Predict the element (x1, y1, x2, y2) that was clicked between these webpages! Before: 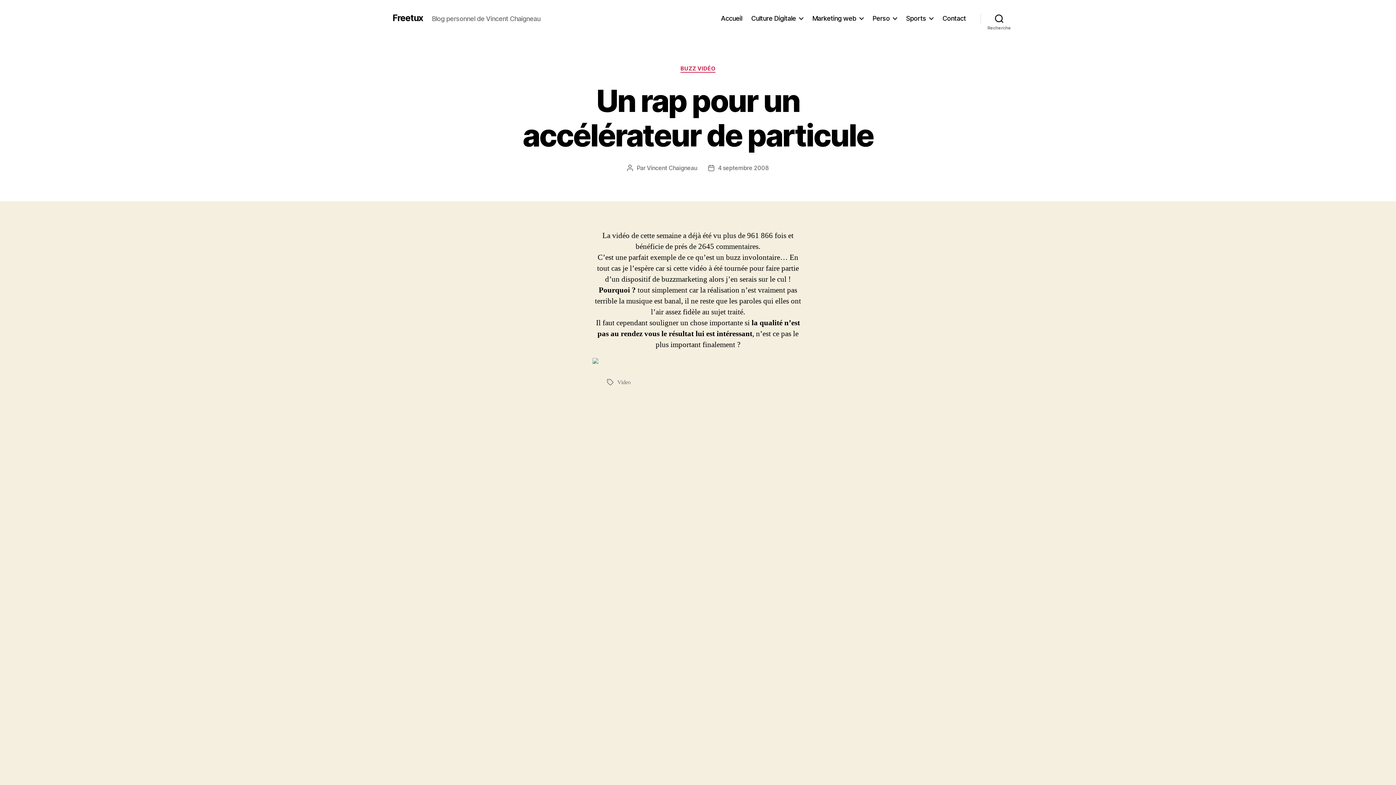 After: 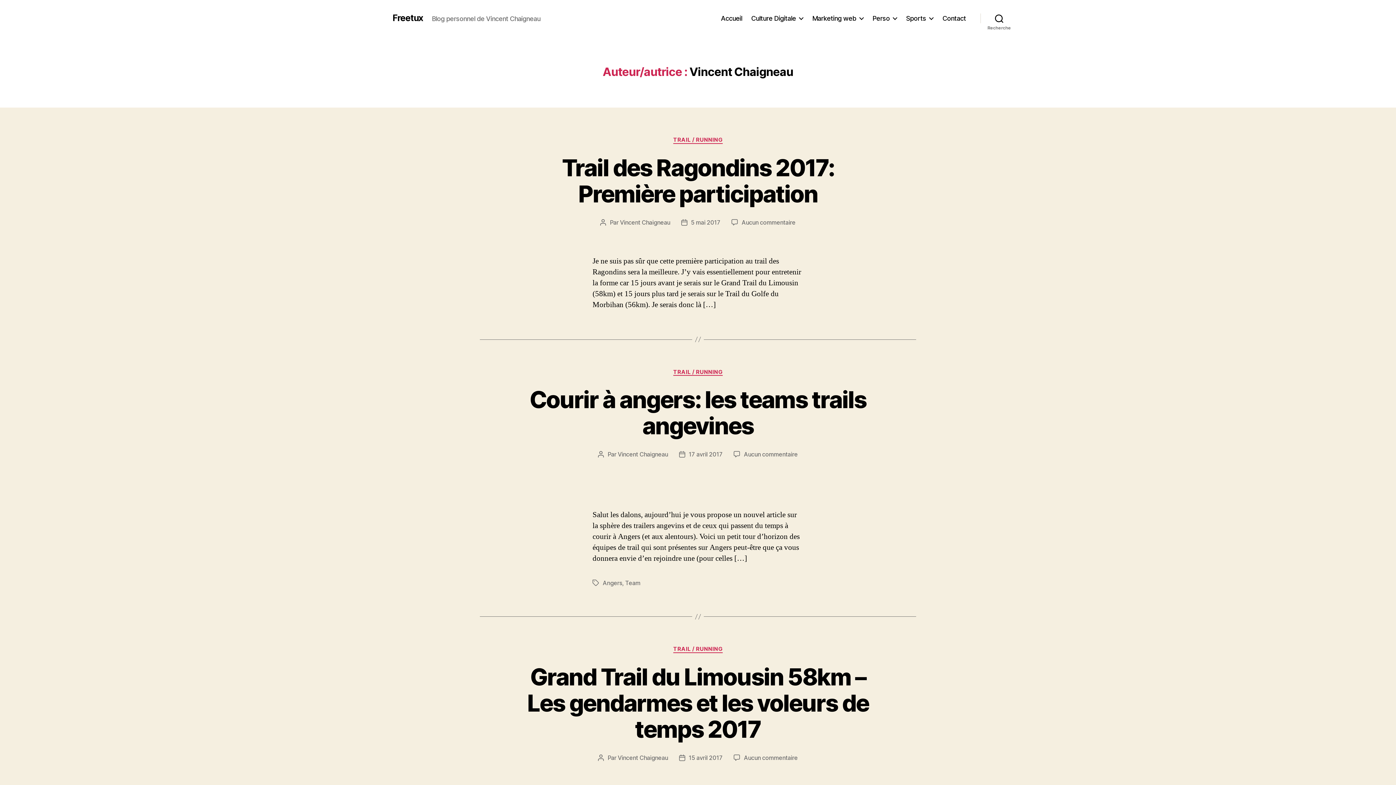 Action: label: Vincent Chaigneau bbox: (647, 164, 697, 171)